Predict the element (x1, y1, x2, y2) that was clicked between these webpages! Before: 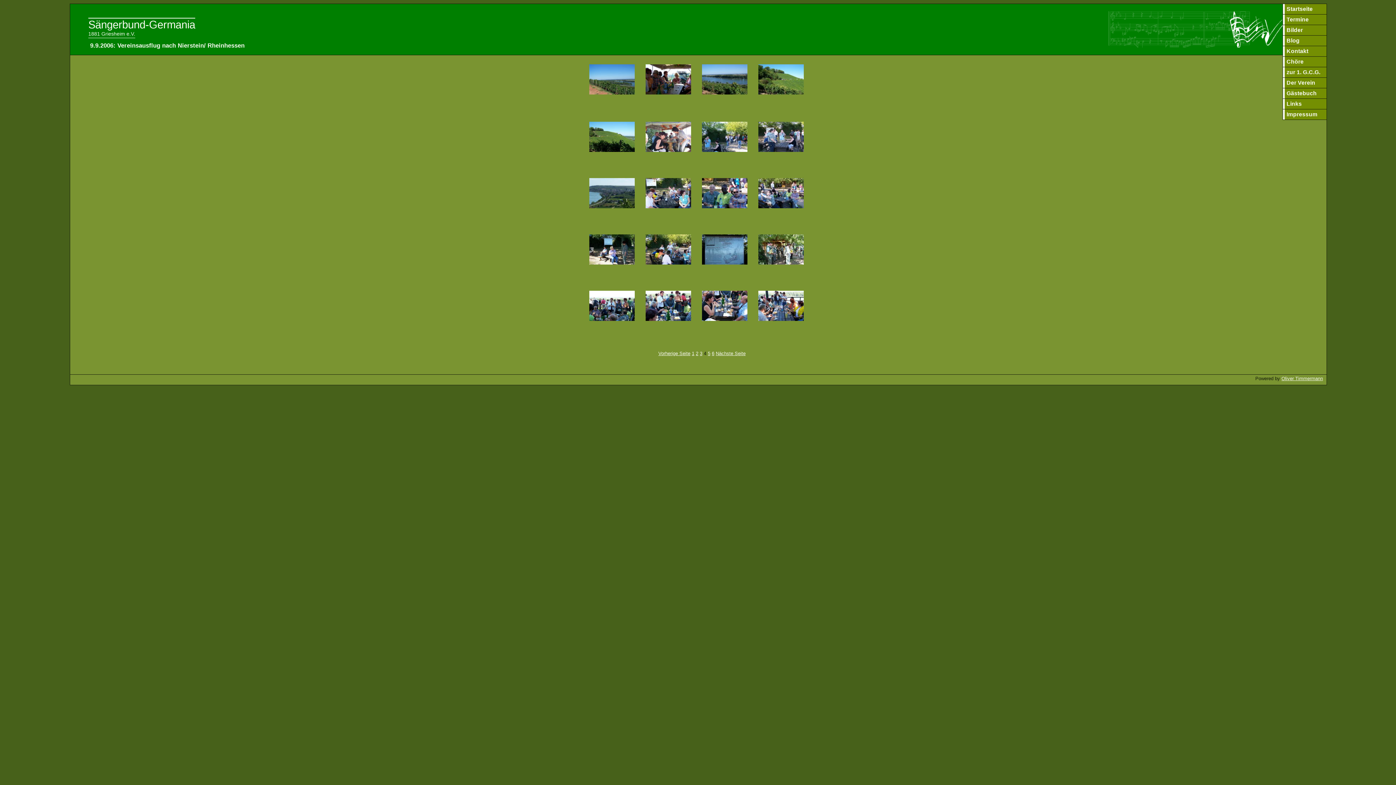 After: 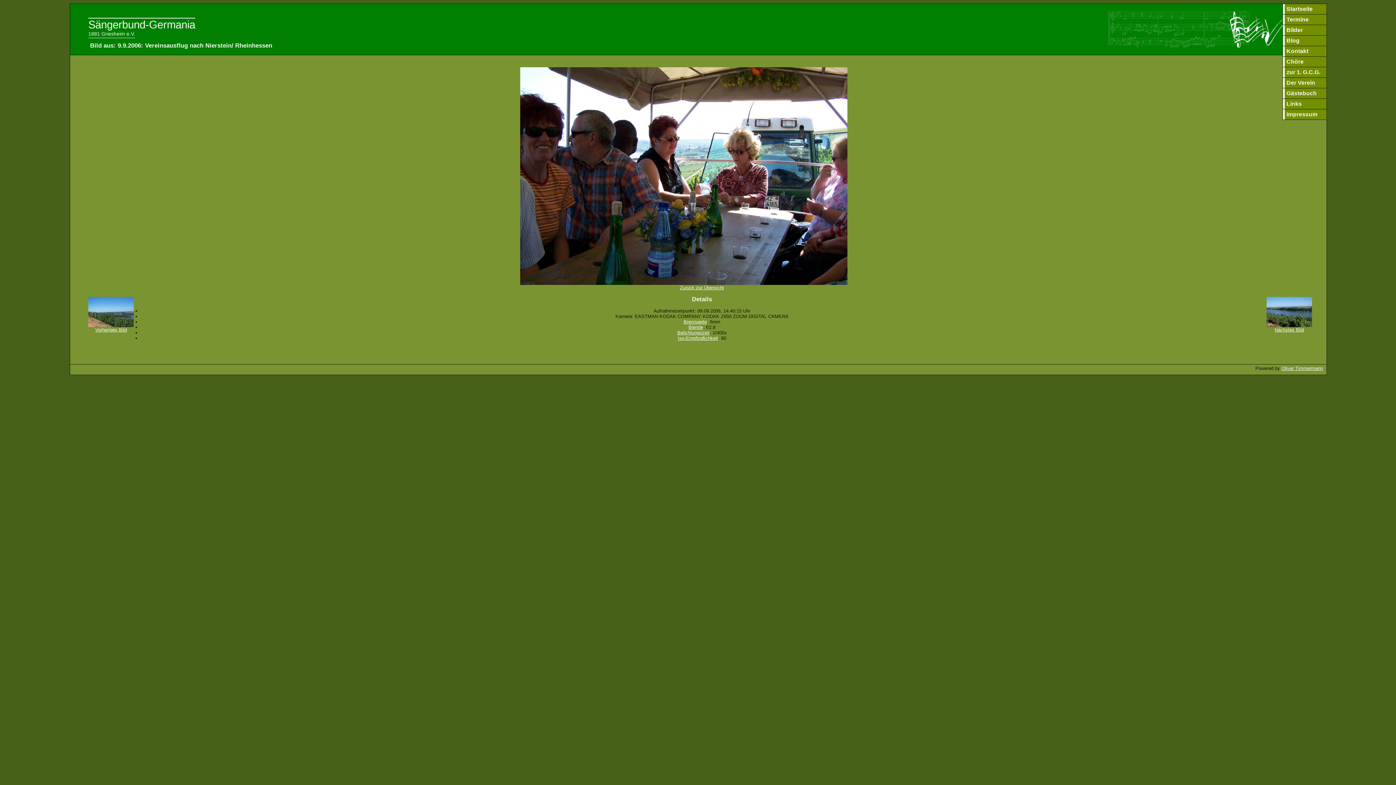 Action: bbox: (645, 90, 691, 95)